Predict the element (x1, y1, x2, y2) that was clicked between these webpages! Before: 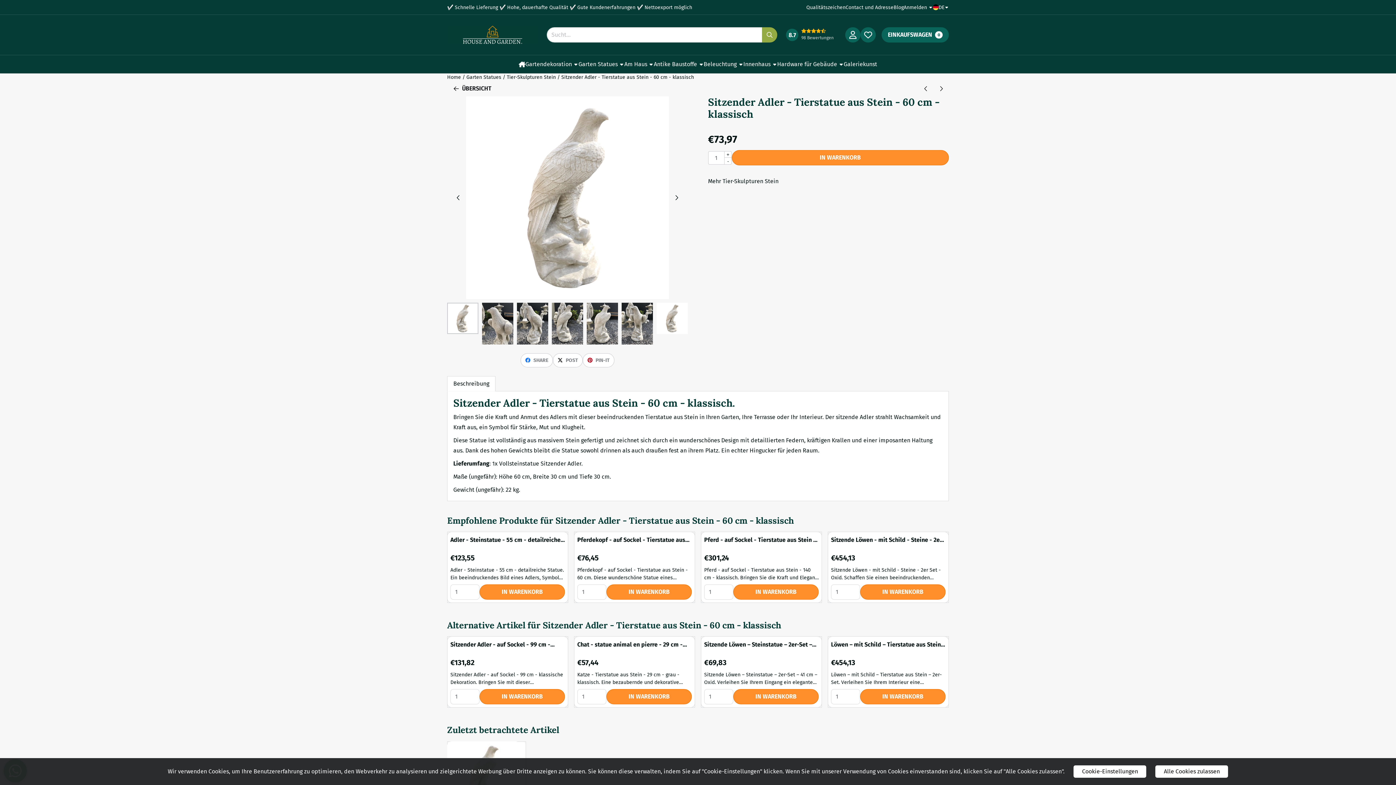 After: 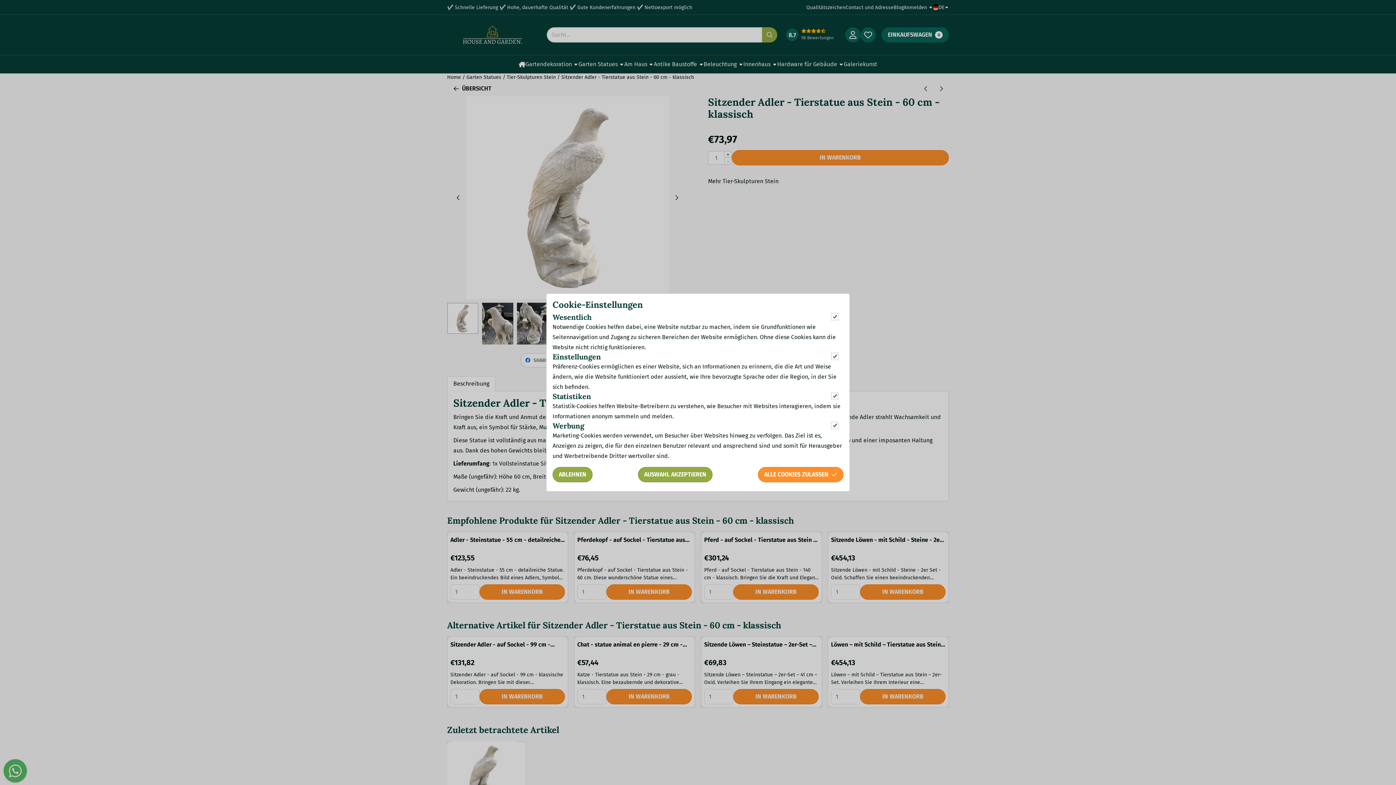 Action: bbox: (1073, 765, 1146, 778) label: Cookie-Einstellungen